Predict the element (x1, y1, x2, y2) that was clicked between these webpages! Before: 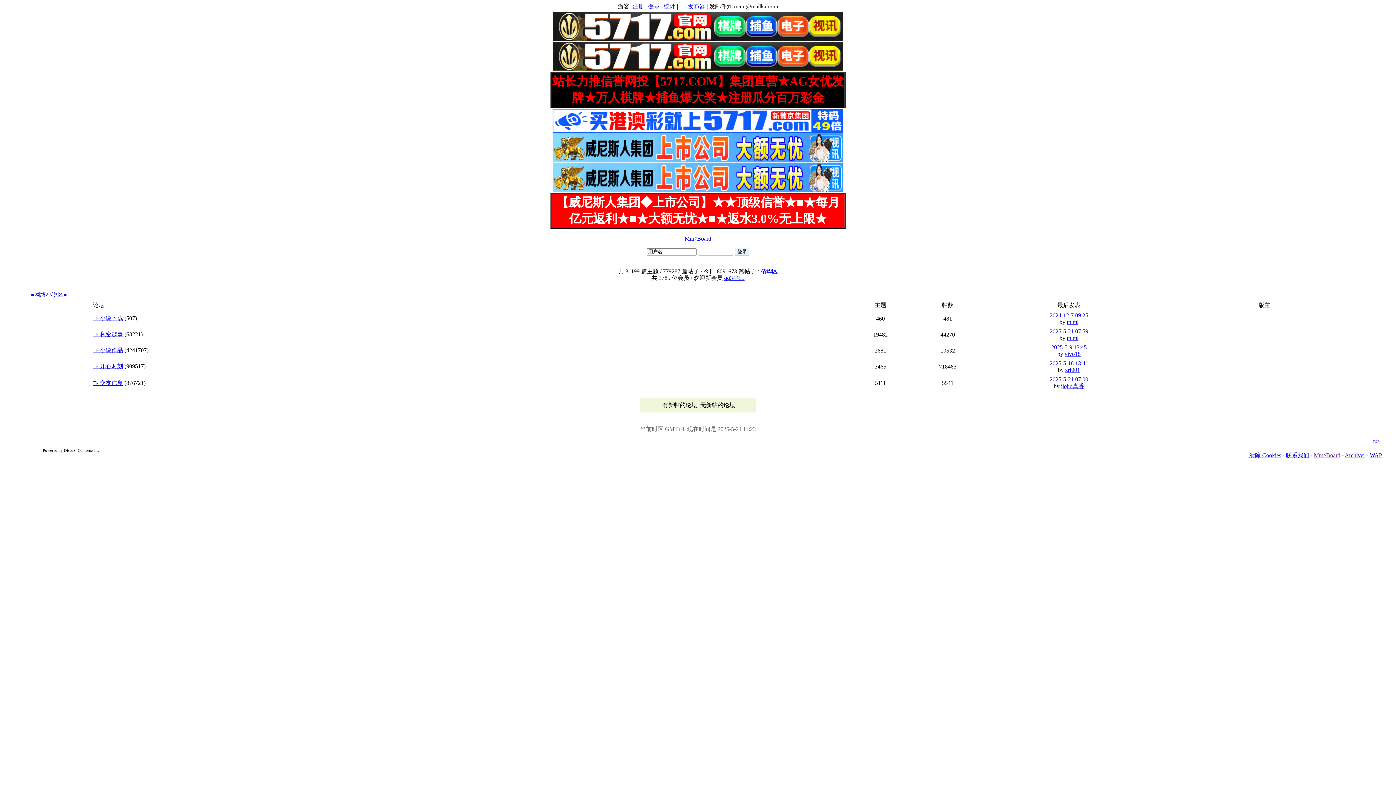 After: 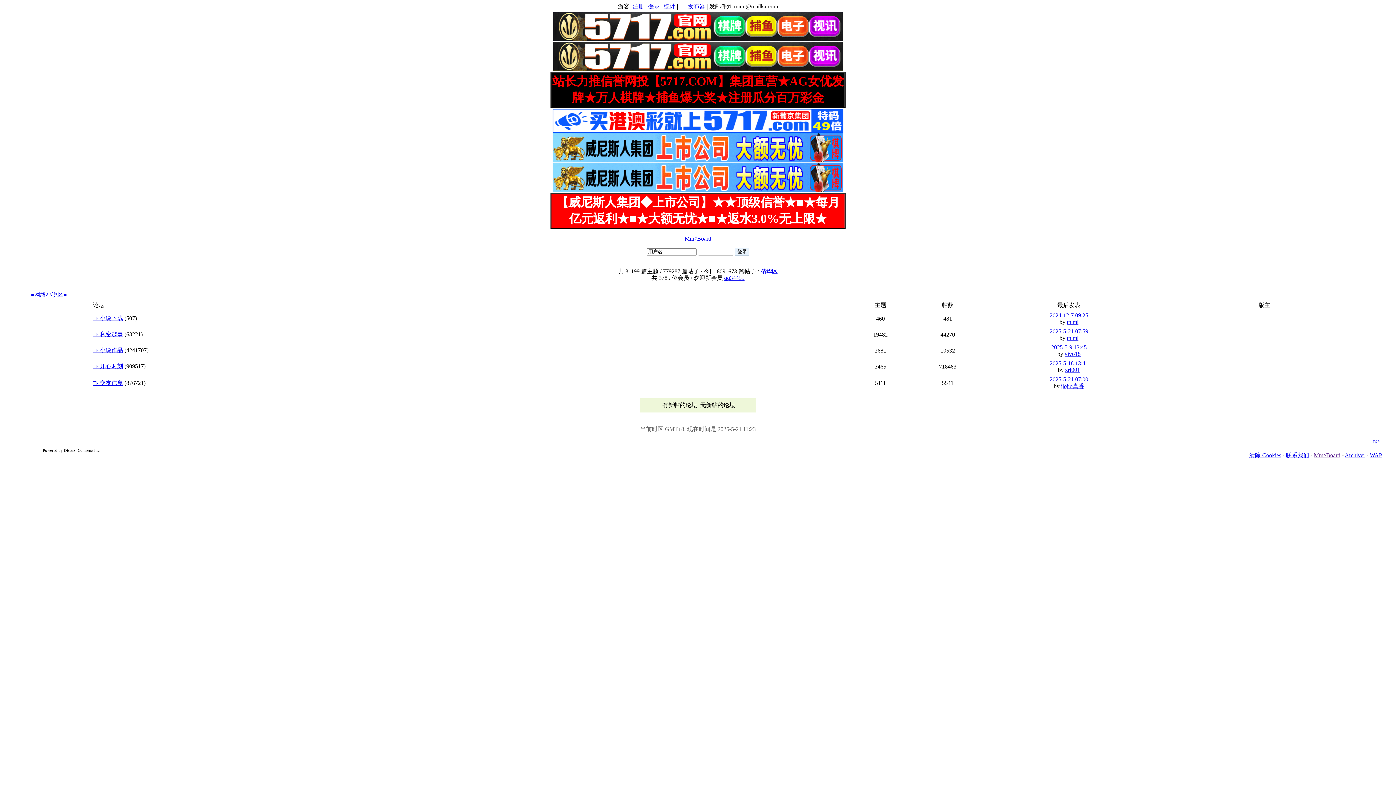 Action: bbox: (1345, 452, 1365, 458) label: Archiver